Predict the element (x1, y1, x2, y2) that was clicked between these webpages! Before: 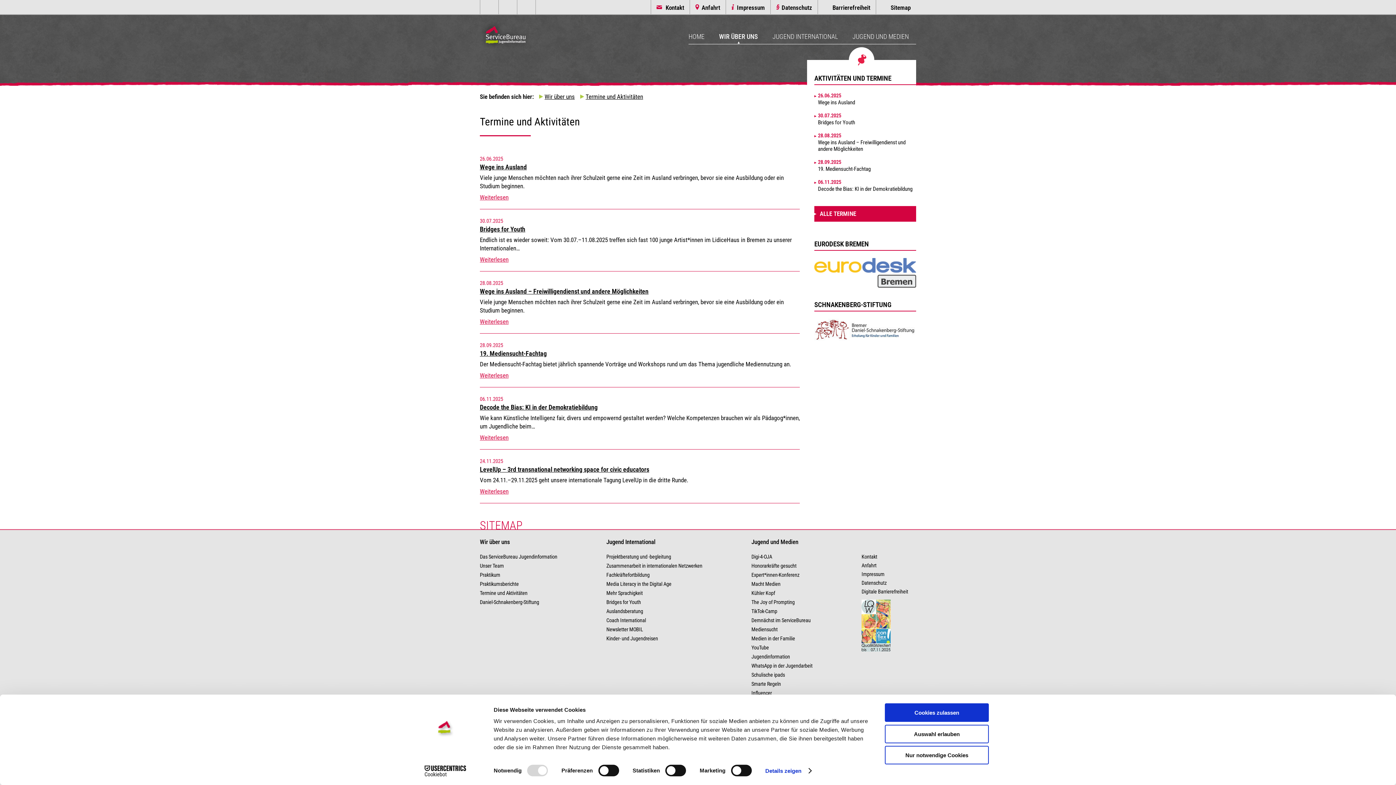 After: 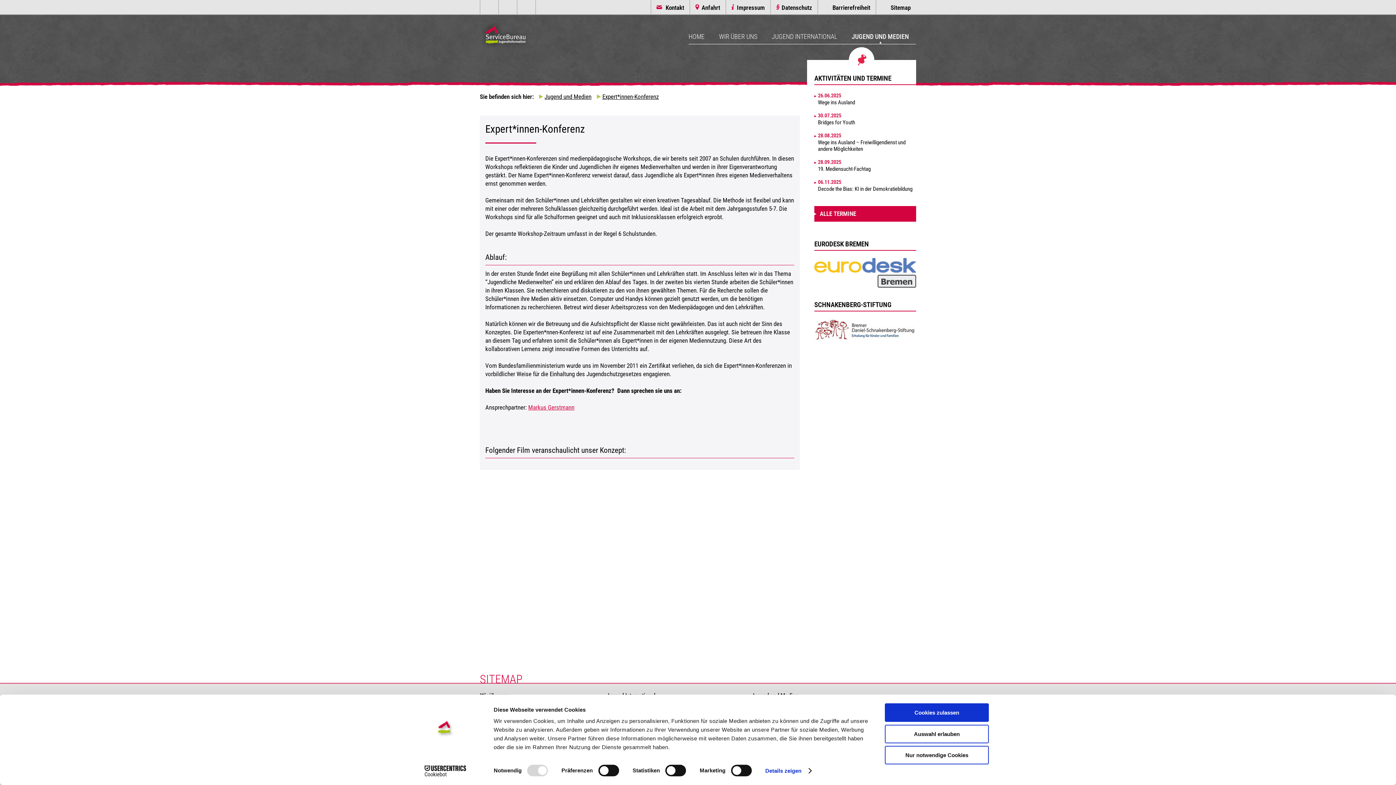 Action: bbox: (751, 572, 799, 578) label: Expert*innen-Konferenz